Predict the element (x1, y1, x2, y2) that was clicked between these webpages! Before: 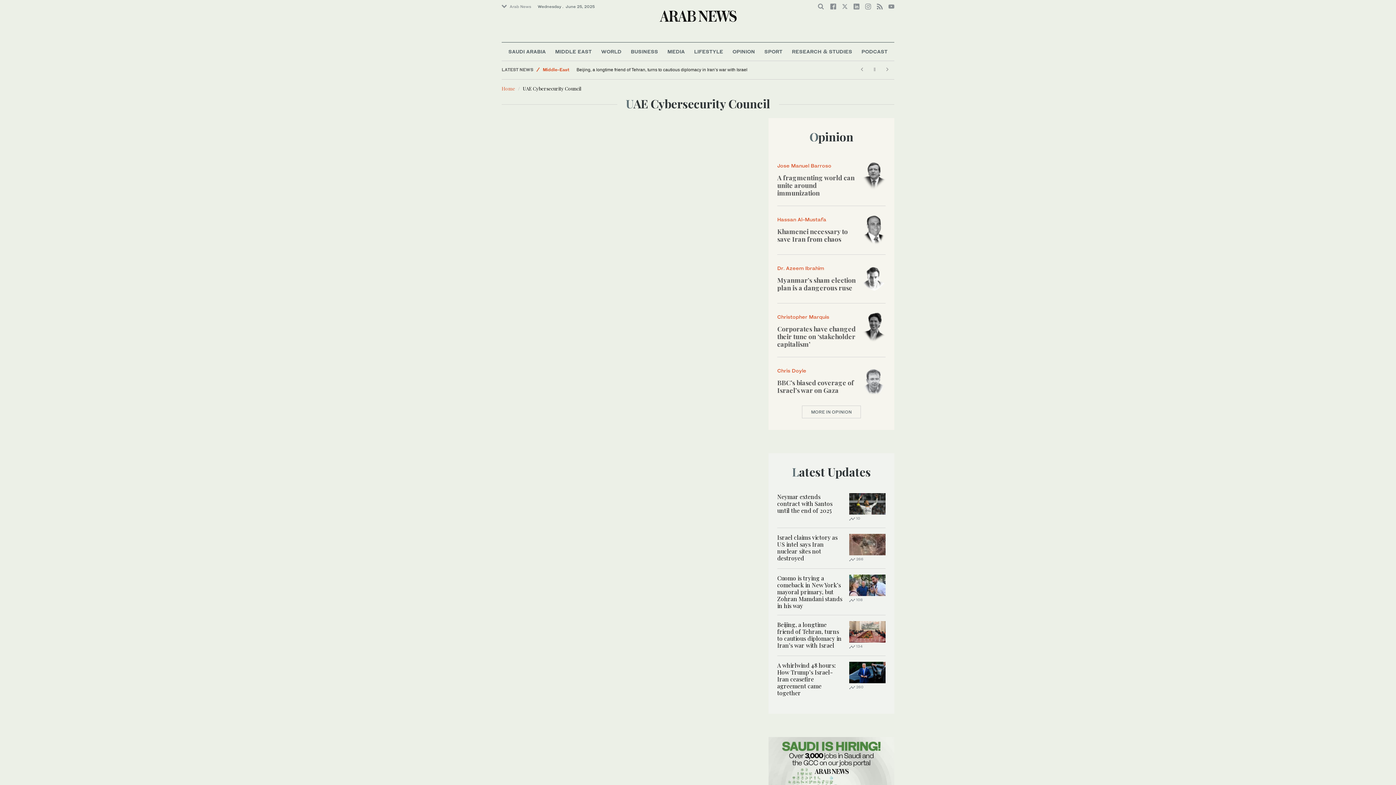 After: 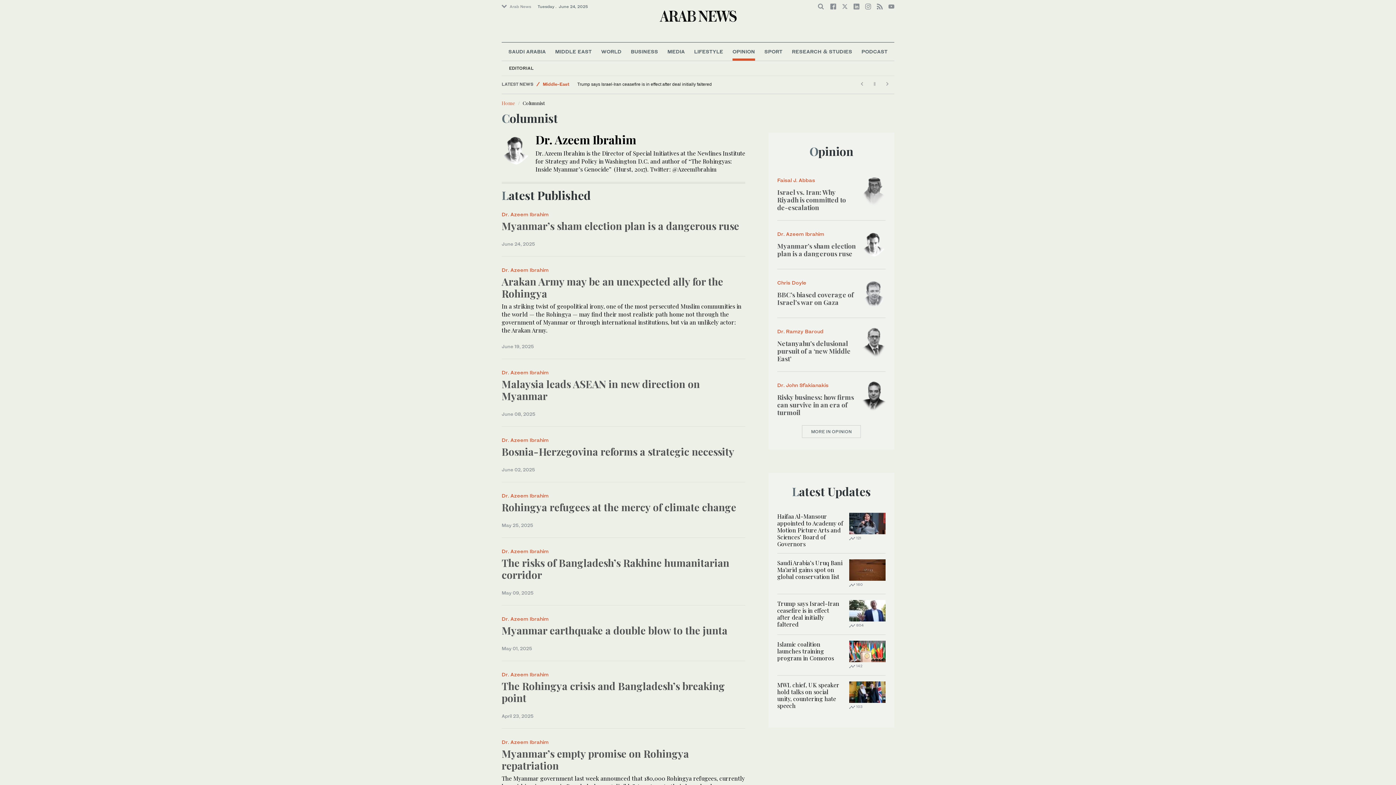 Action: bbox: (862, 274, 885, 281)